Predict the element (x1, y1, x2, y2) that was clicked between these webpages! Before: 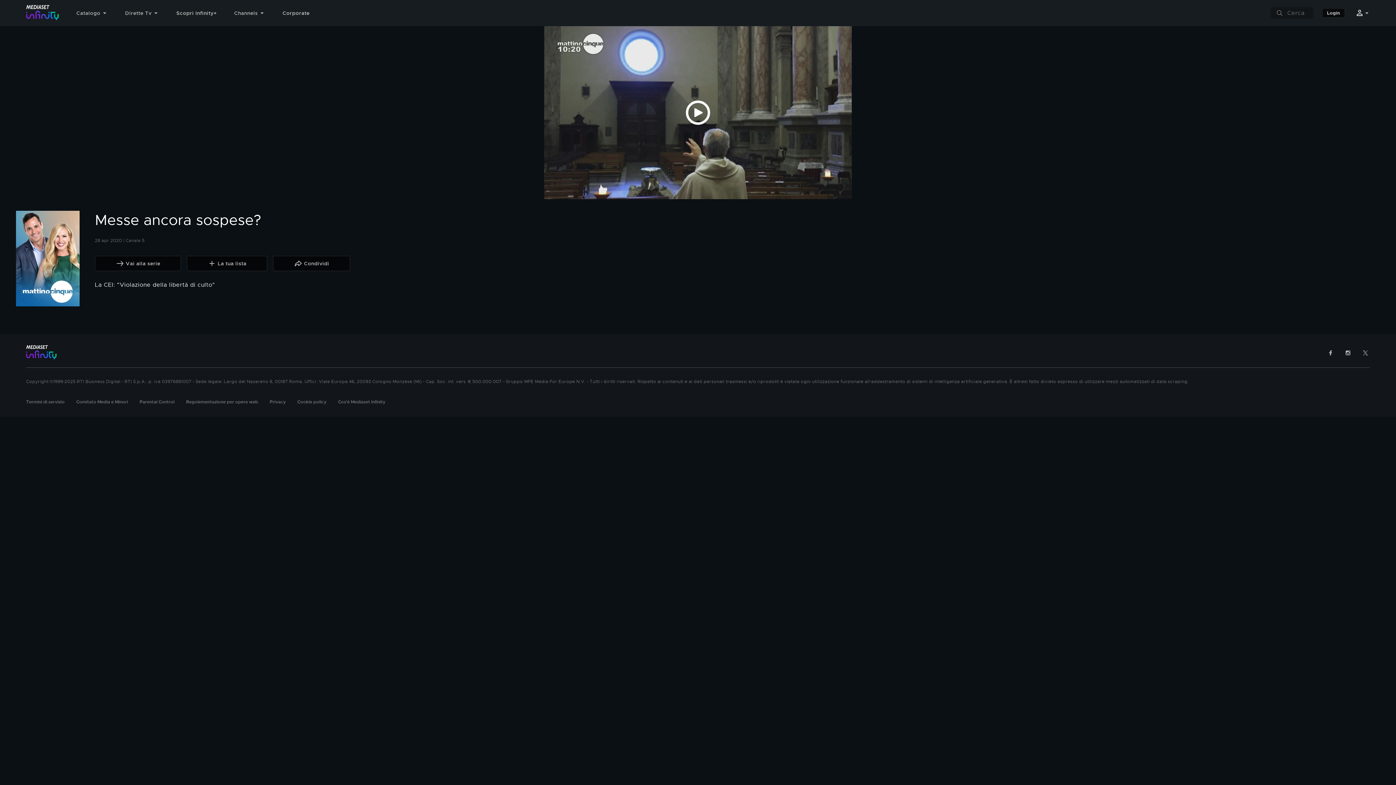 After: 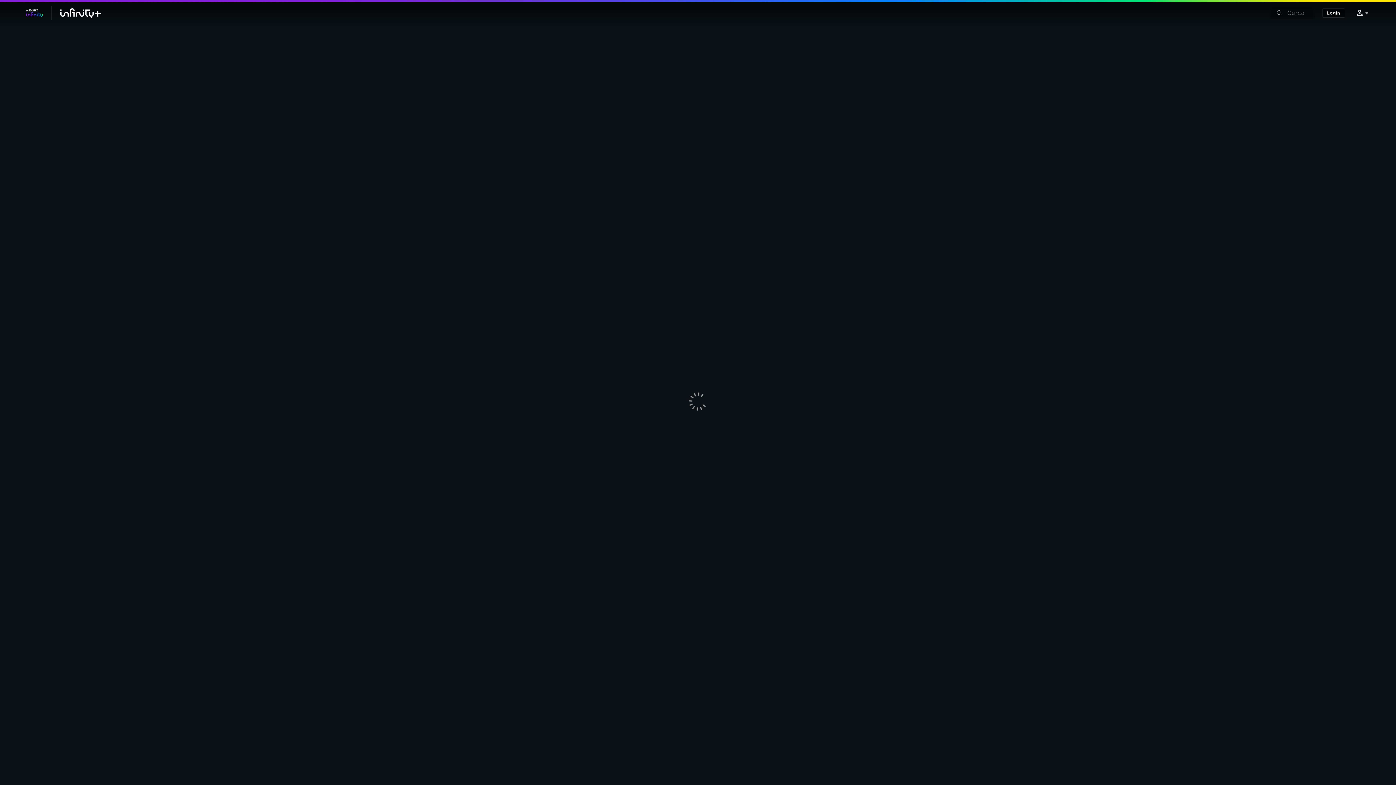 Action: label: Scopri Infinity+ bbox: (176, 5, 234, 20)